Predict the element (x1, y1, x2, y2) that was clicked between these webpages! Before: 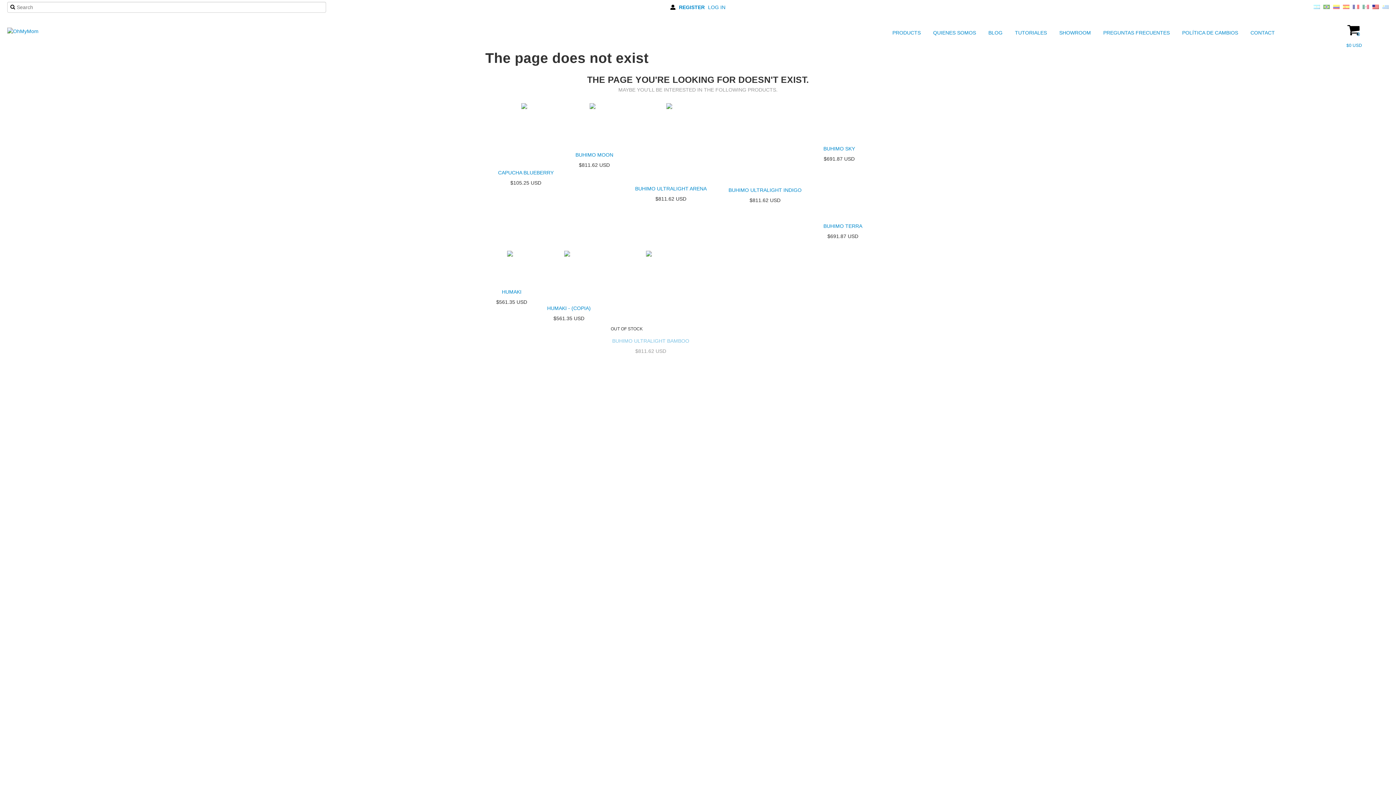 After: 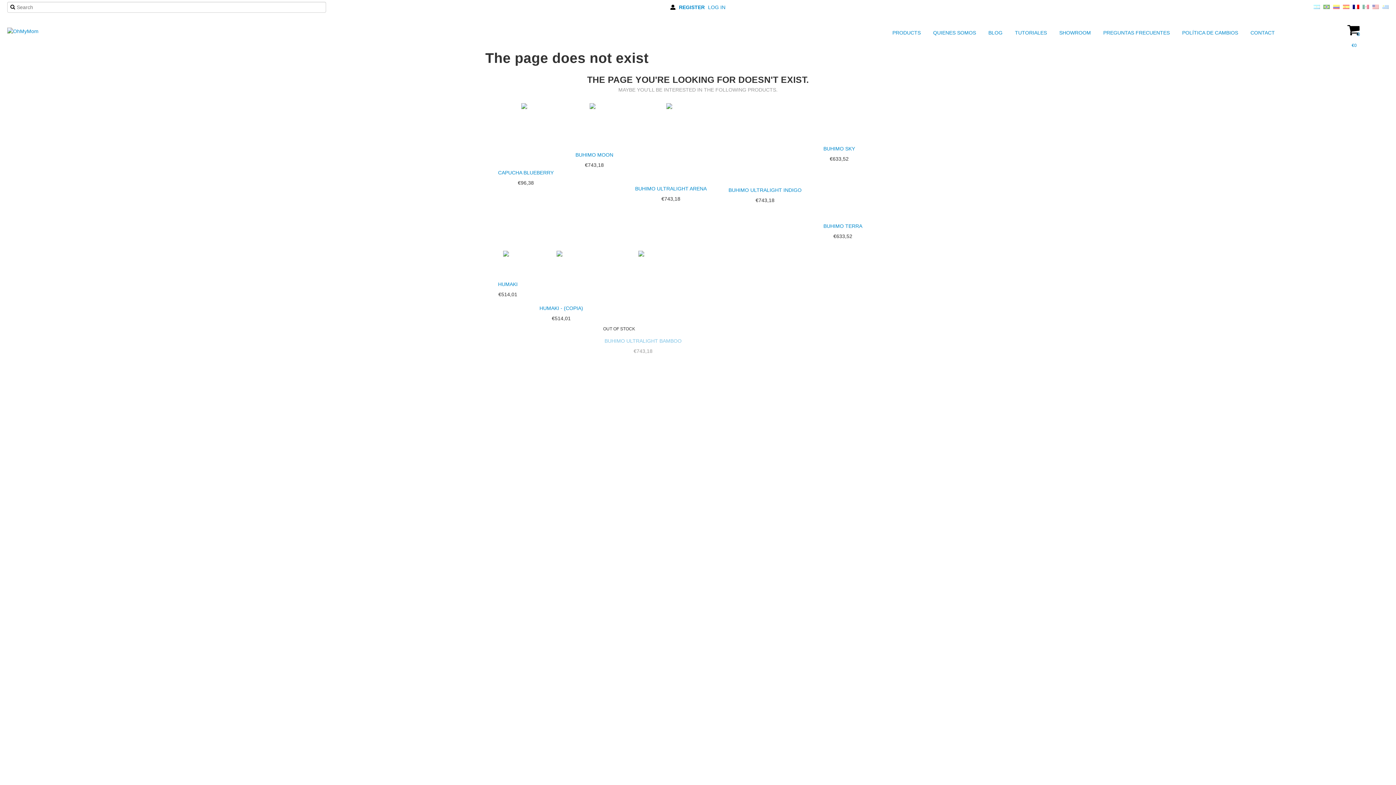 Action: bbox: (1353, 4, 1359, 10)